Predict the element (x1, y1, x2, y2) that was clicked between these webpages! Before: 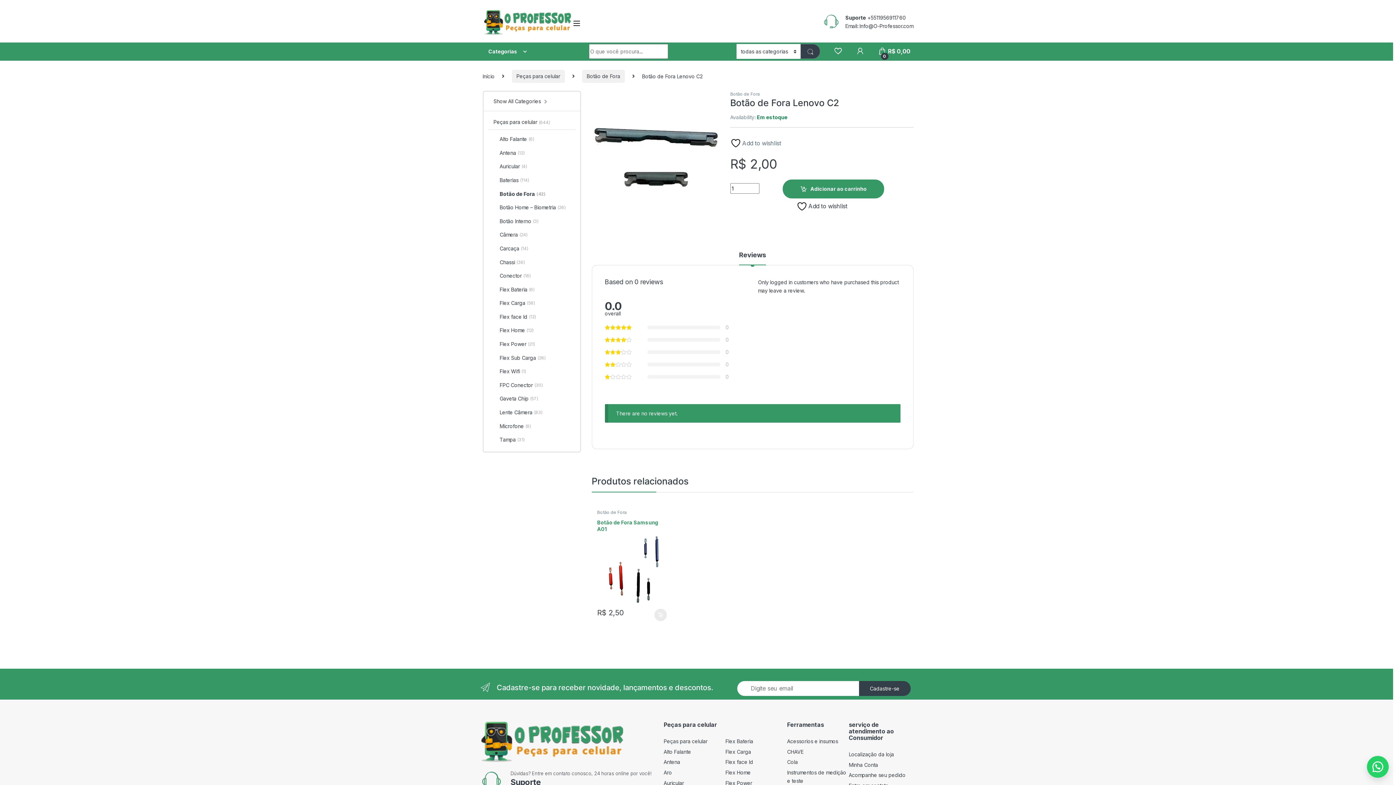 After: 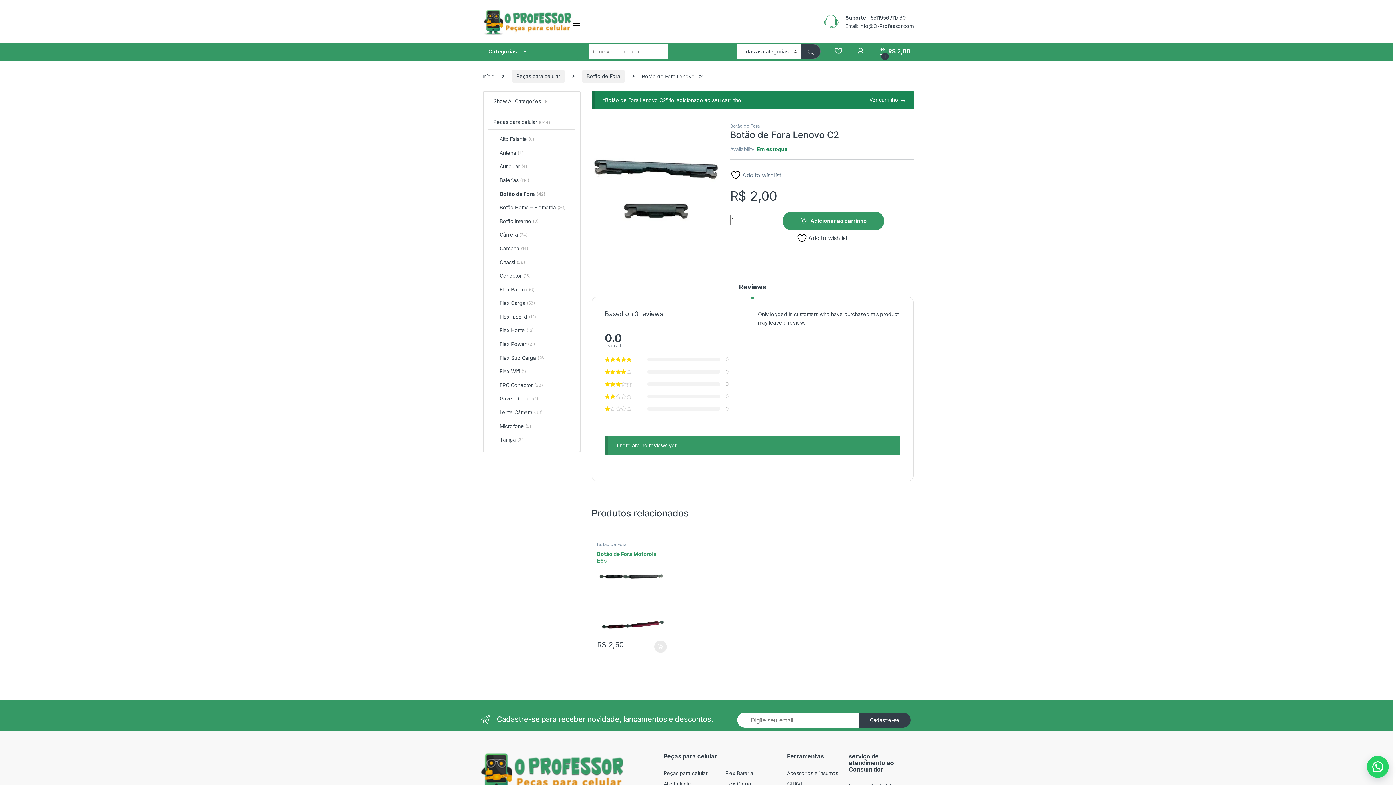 Action: label: Adicionar ao carrinho bbox: (782, 179, 884, 198)